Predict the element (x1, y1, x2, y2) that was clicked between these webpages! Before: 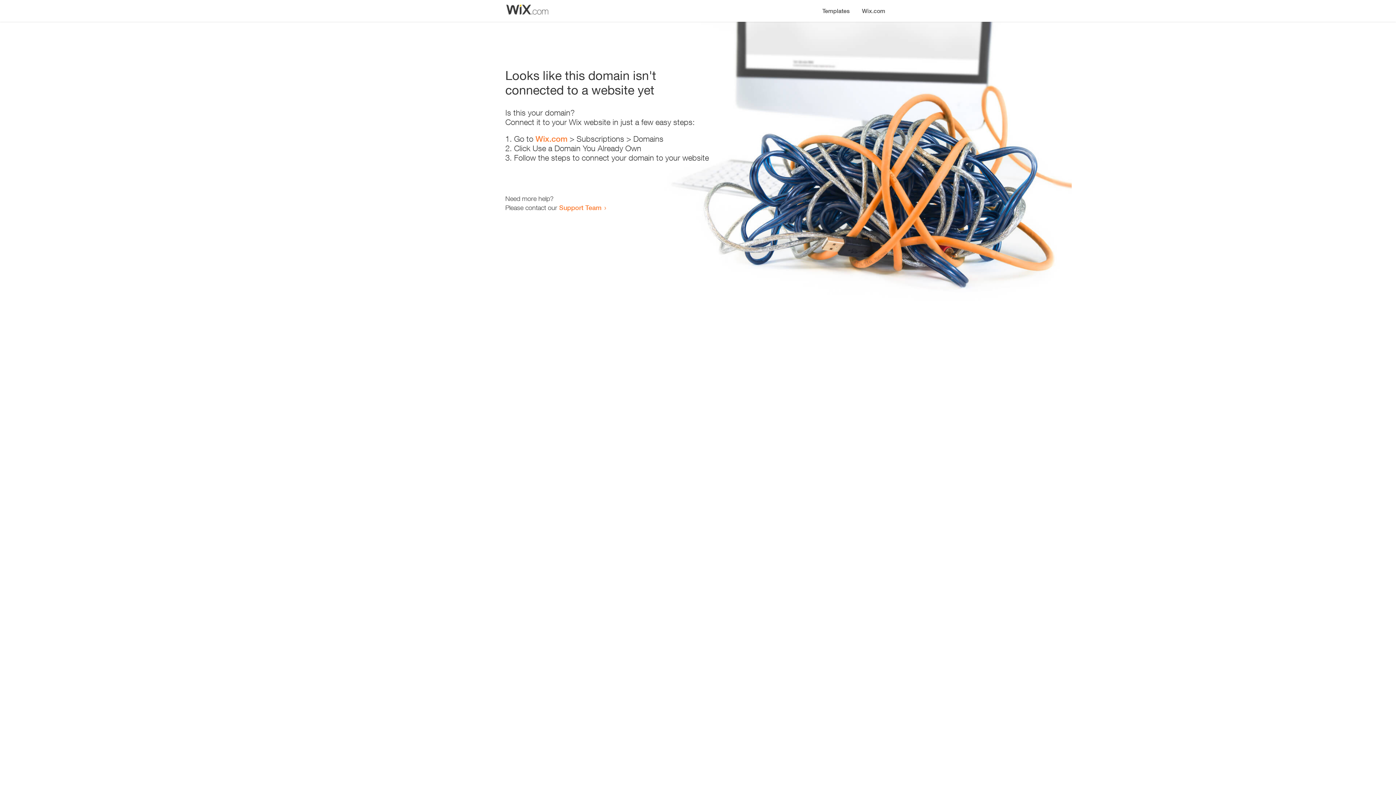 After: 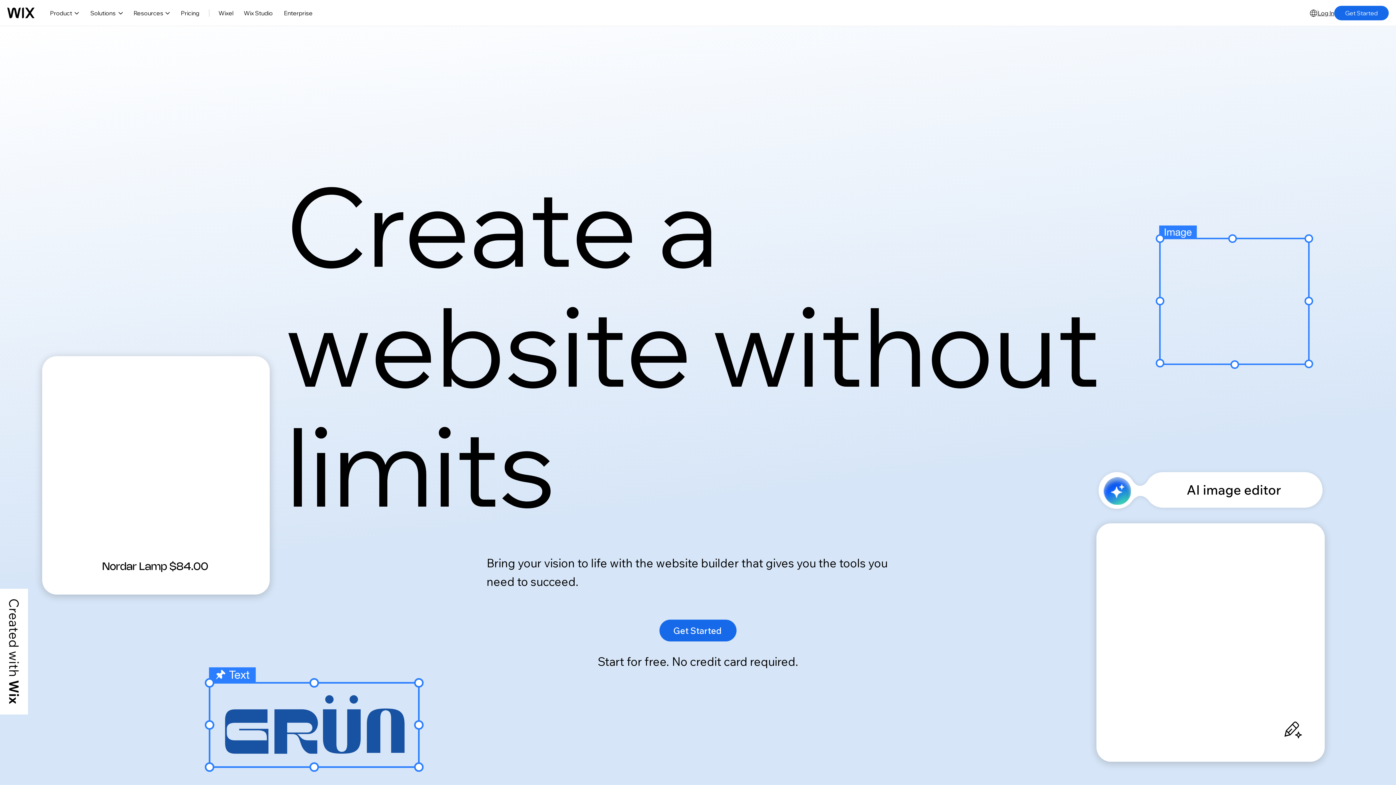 Action: label: Wix.com bbox: (535, 134, 567, 143)